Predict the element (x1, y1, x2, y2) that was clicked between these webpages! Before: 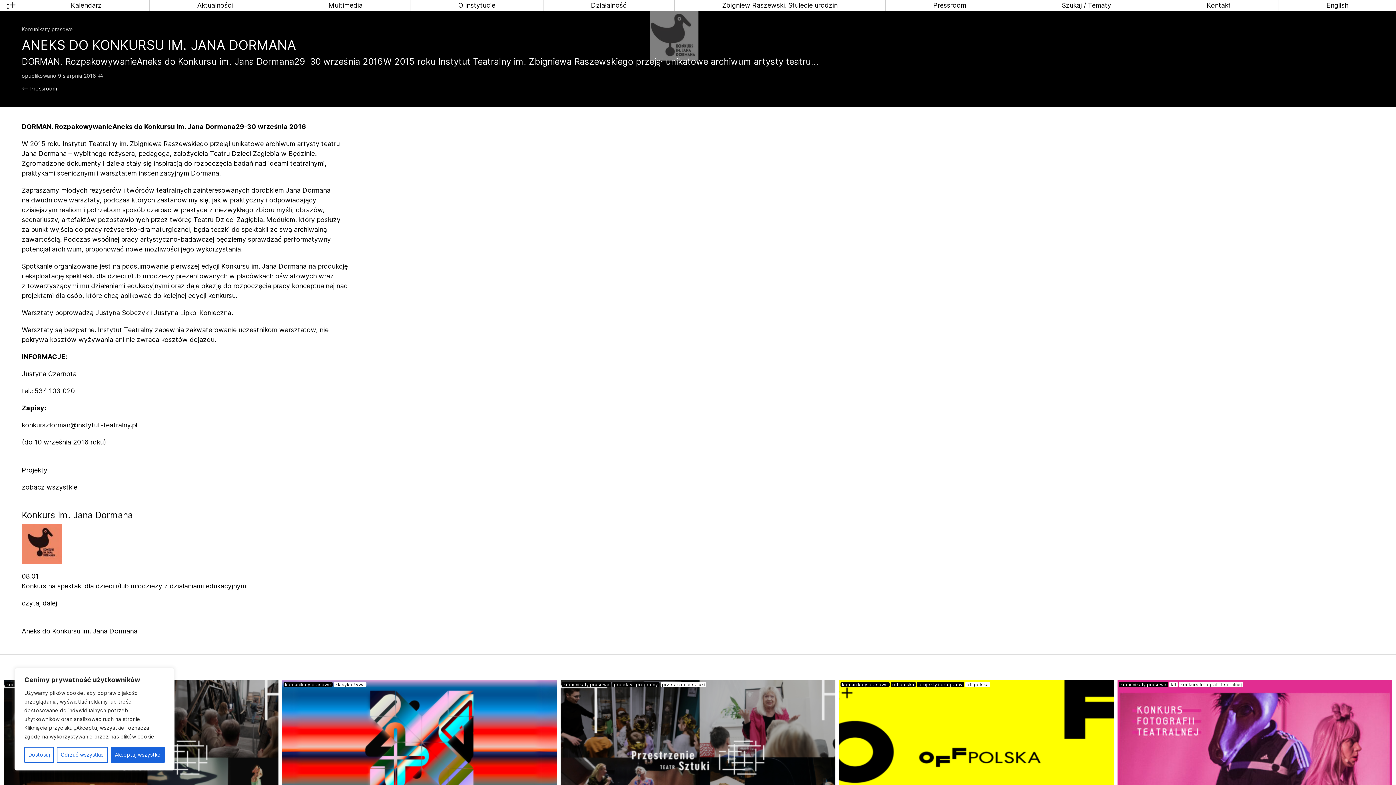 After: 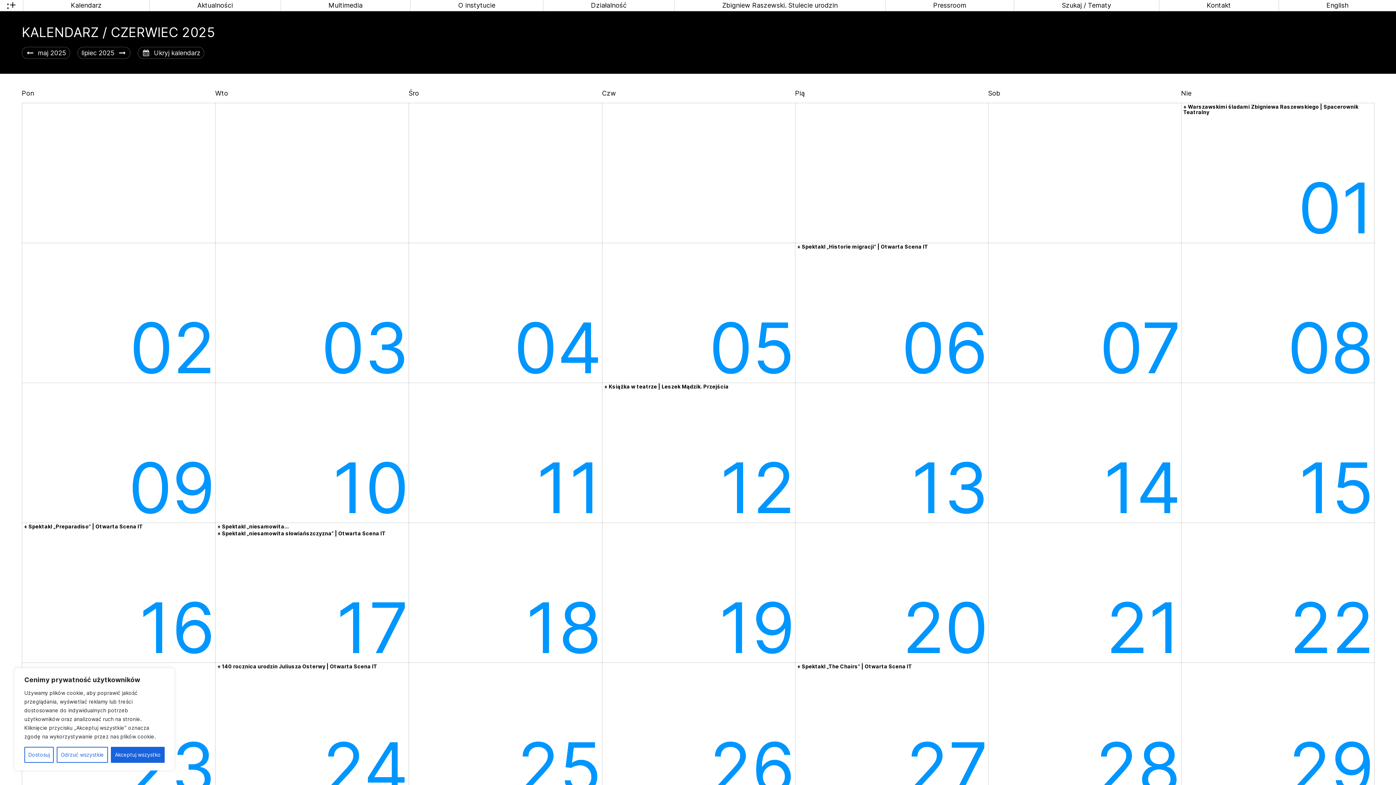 Action: bbox: (23, 0, 149, 10) label: Kalendarz